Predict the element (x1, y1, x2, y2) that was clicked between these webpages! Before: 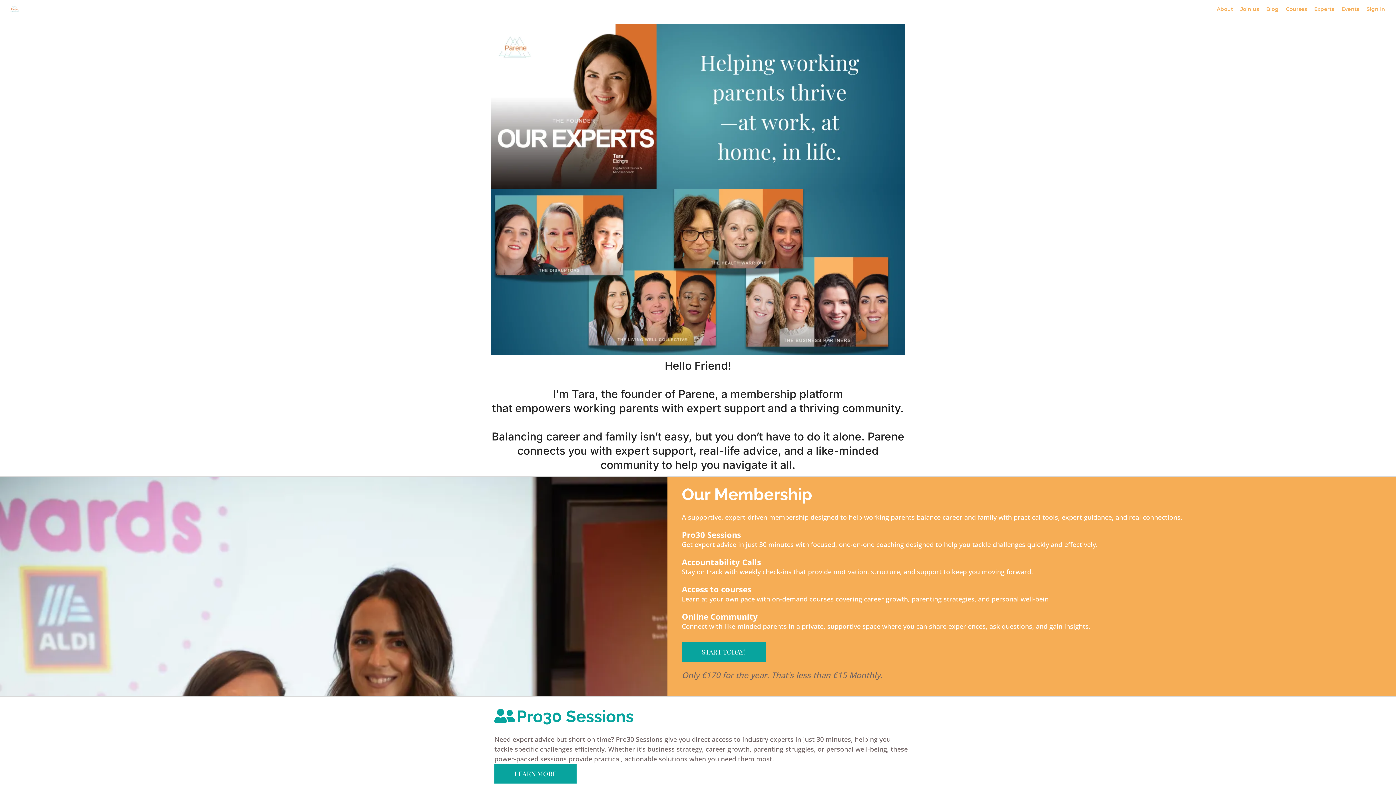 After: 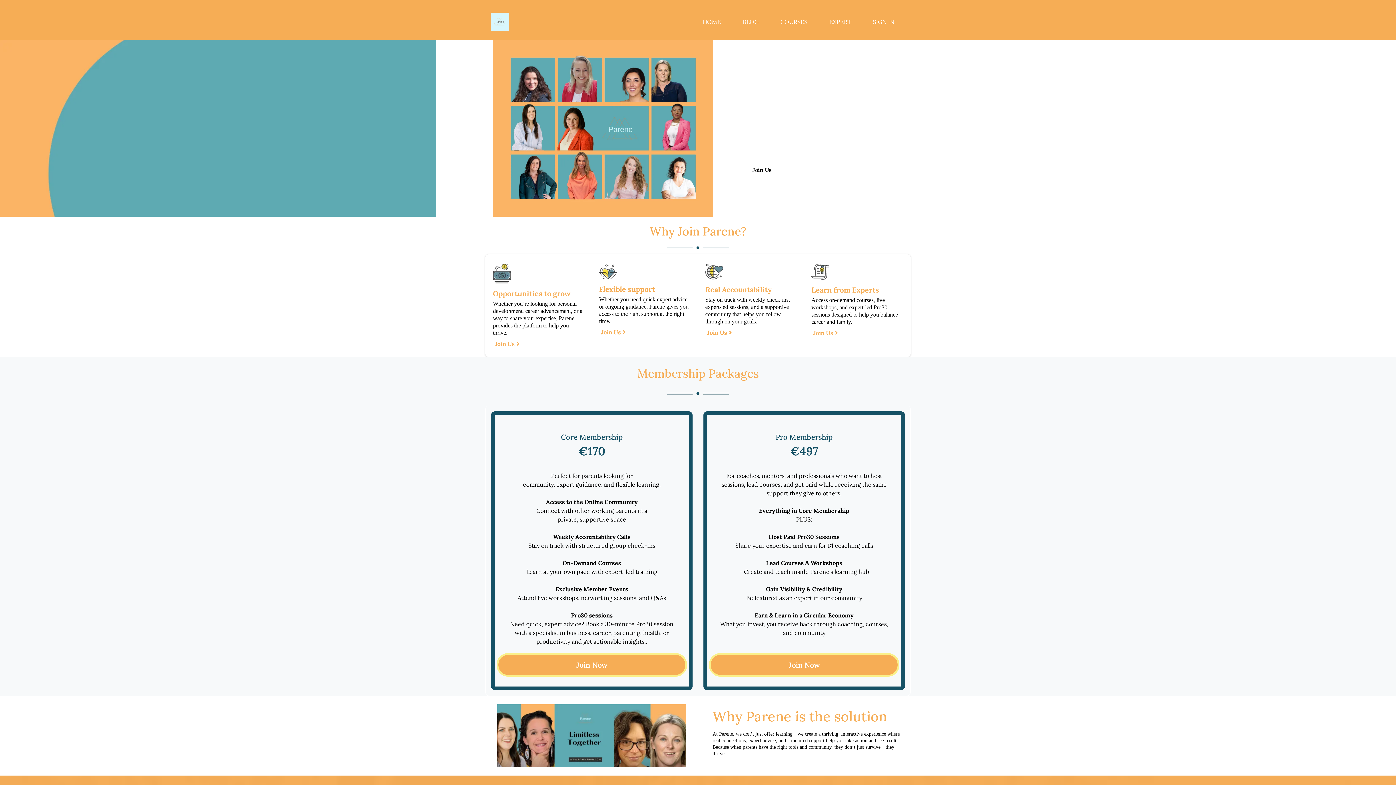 Action: bbox: (1237, 1, 1262, 16) label: Join us